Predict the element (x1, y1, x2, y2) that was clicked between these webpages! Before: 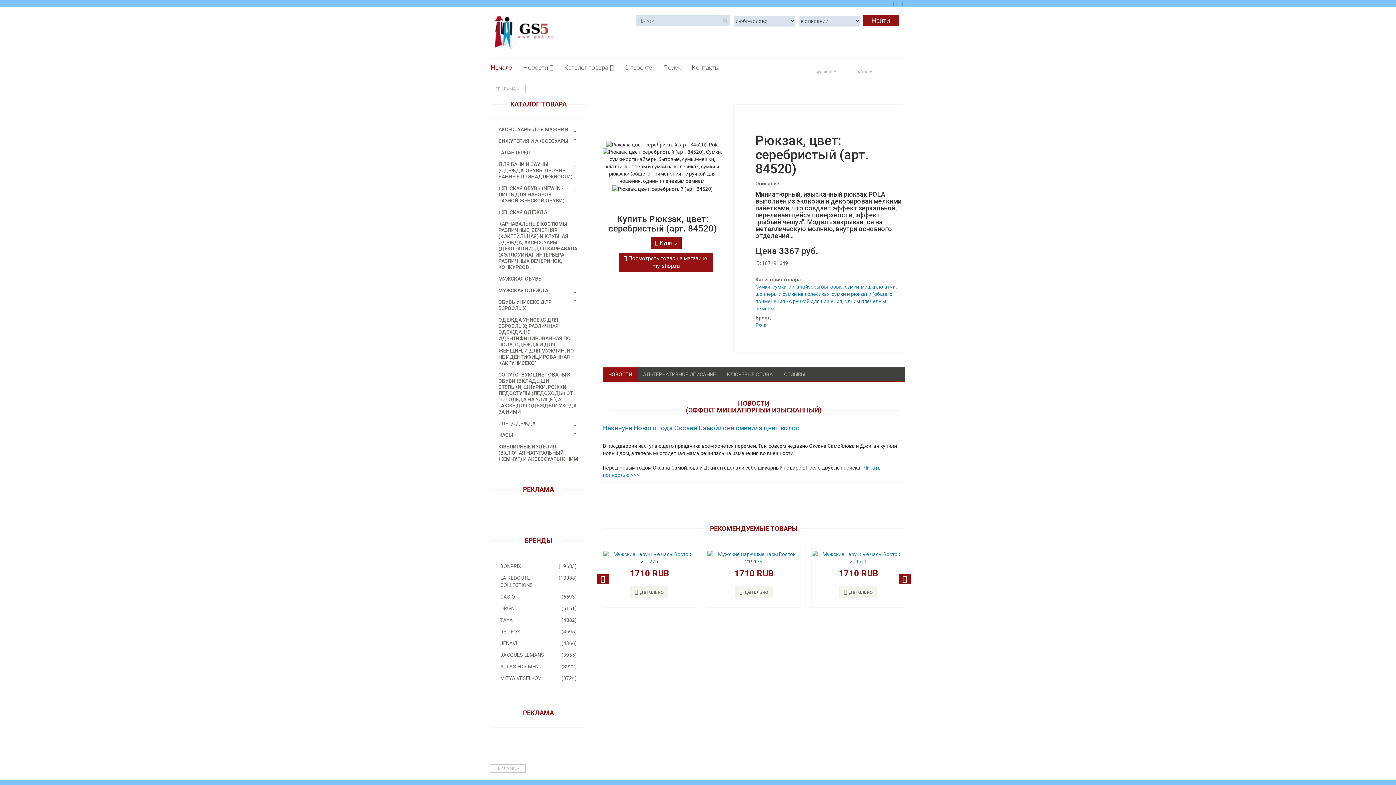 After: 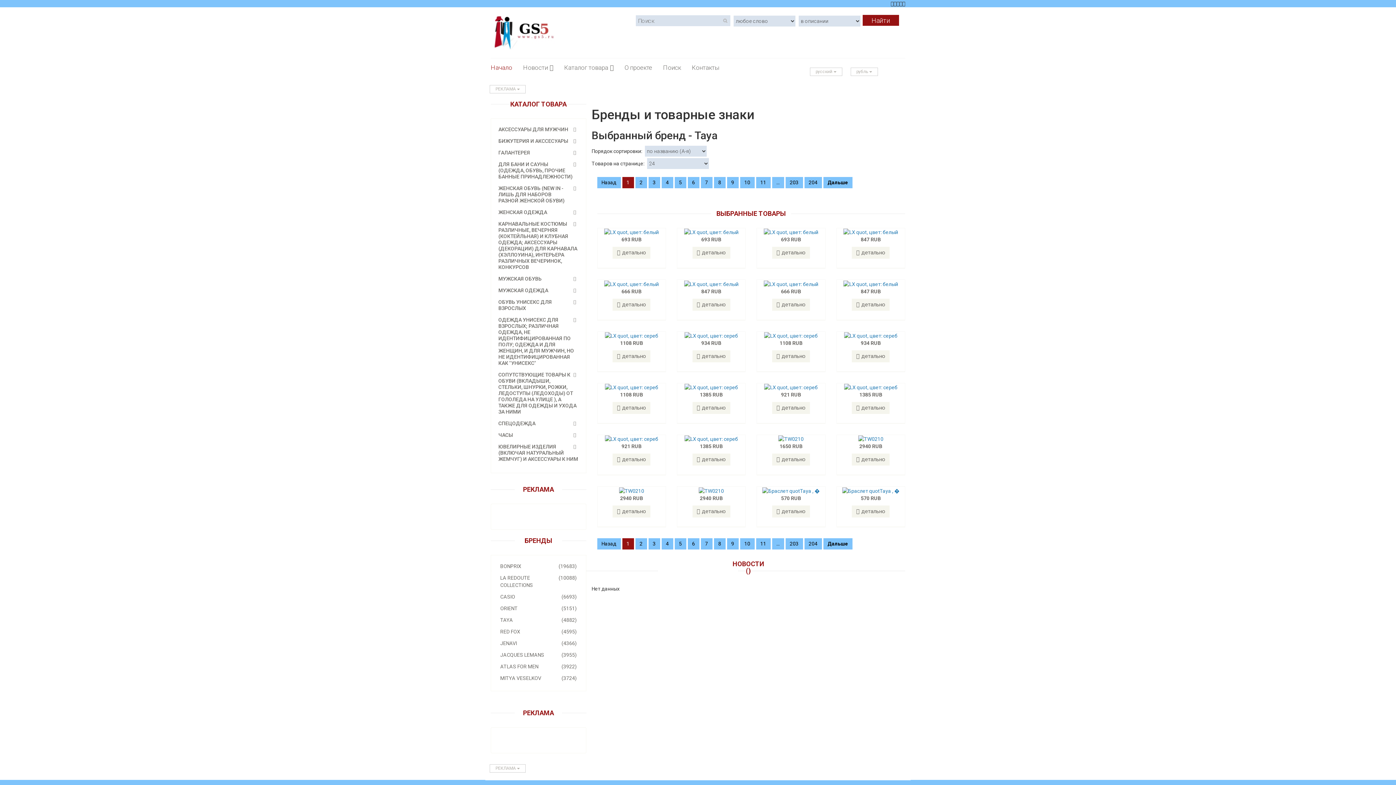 Action: label: (4882)
TAYA bbox: (491, 614, 586, 625)